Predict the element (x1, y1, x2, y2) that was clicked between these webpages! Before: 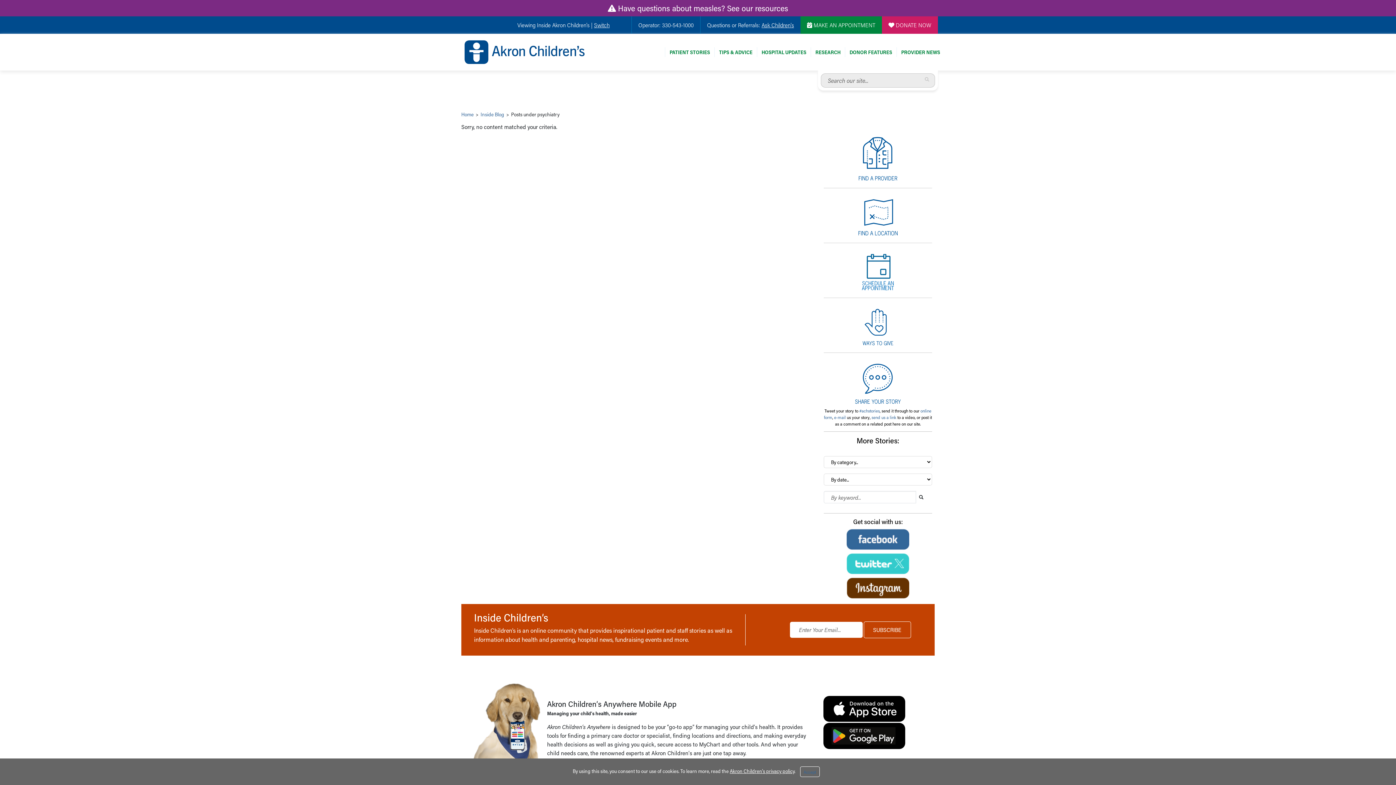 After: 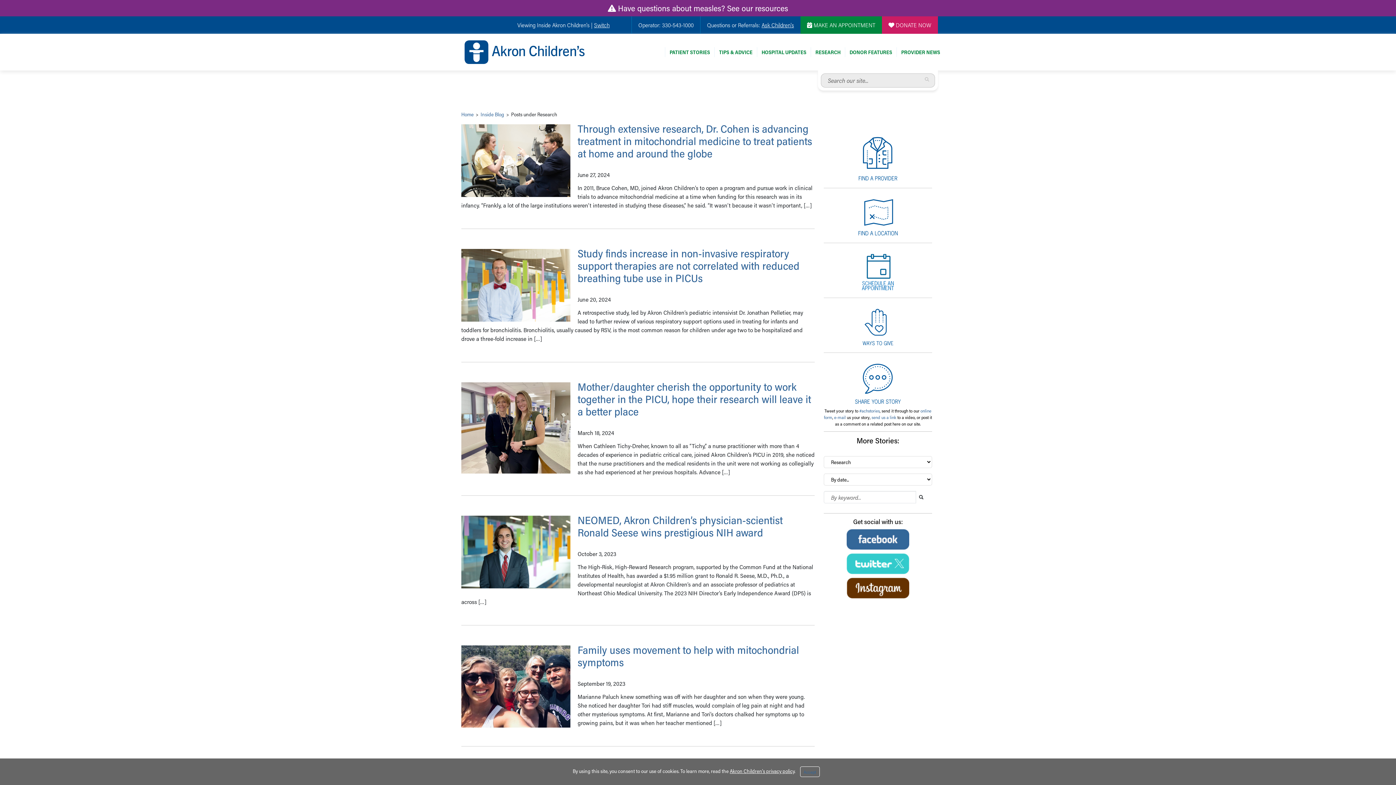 Action: bbox: (815, 48, 840, 55) label: RESEARCH